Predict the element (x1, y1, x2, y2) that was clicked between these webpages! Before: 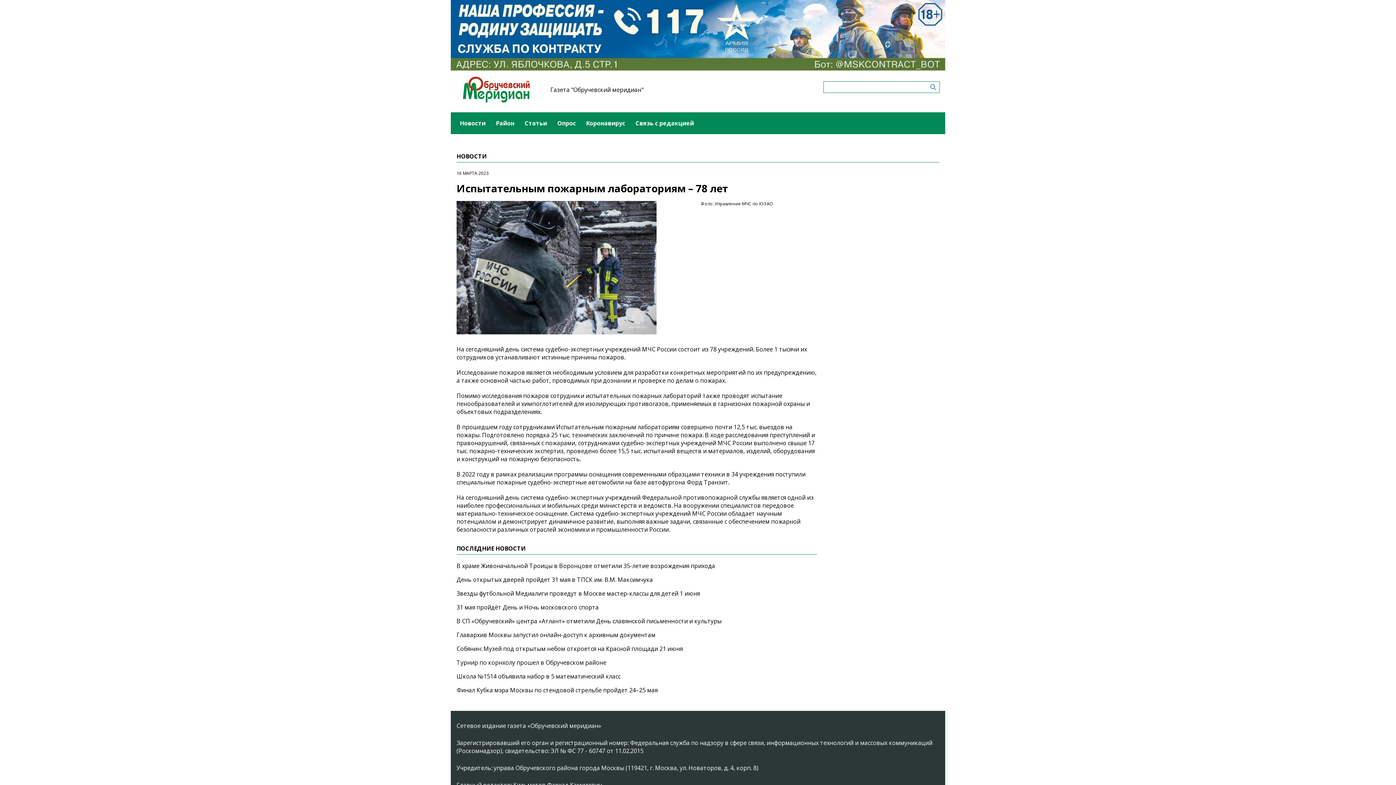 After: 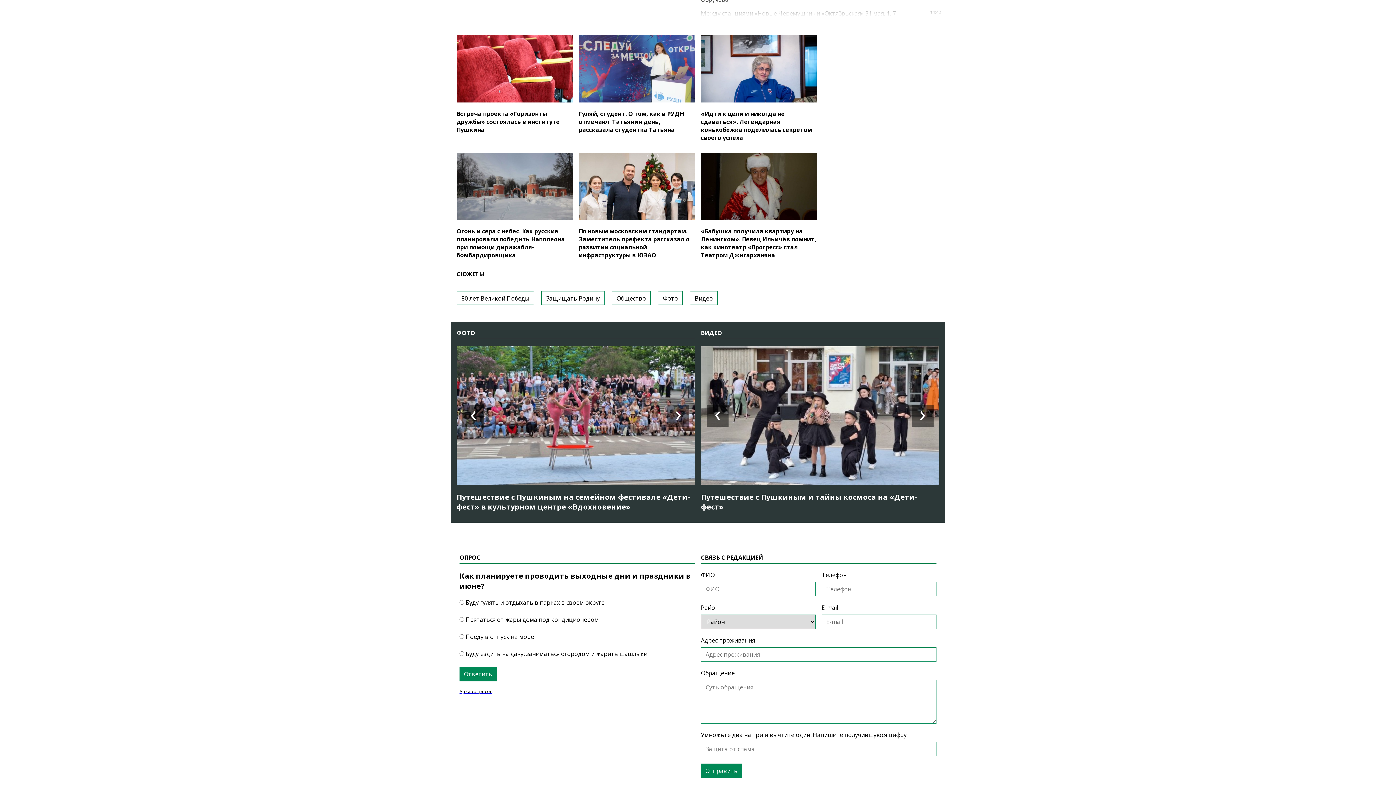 Action: label: Опрос bbox: (557, 112, 576, 134)